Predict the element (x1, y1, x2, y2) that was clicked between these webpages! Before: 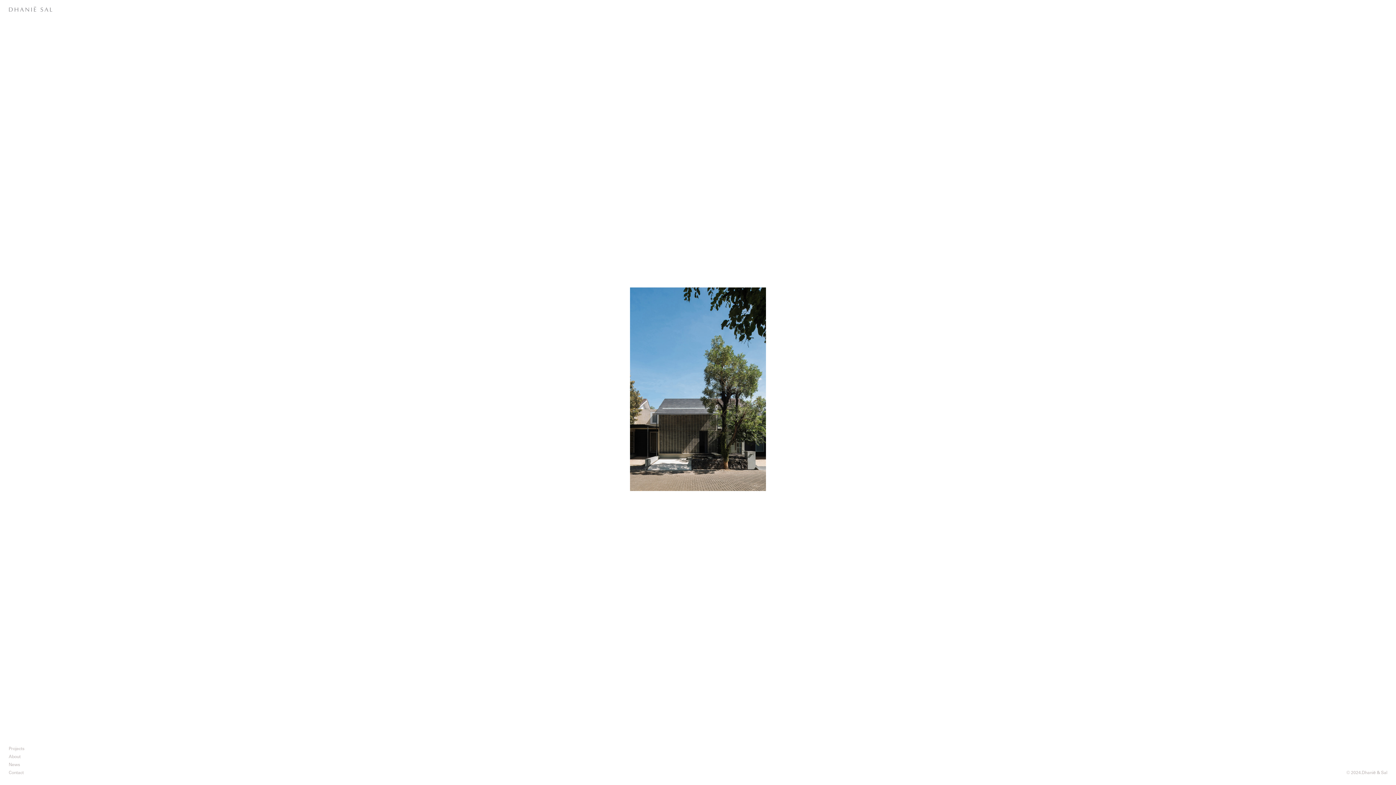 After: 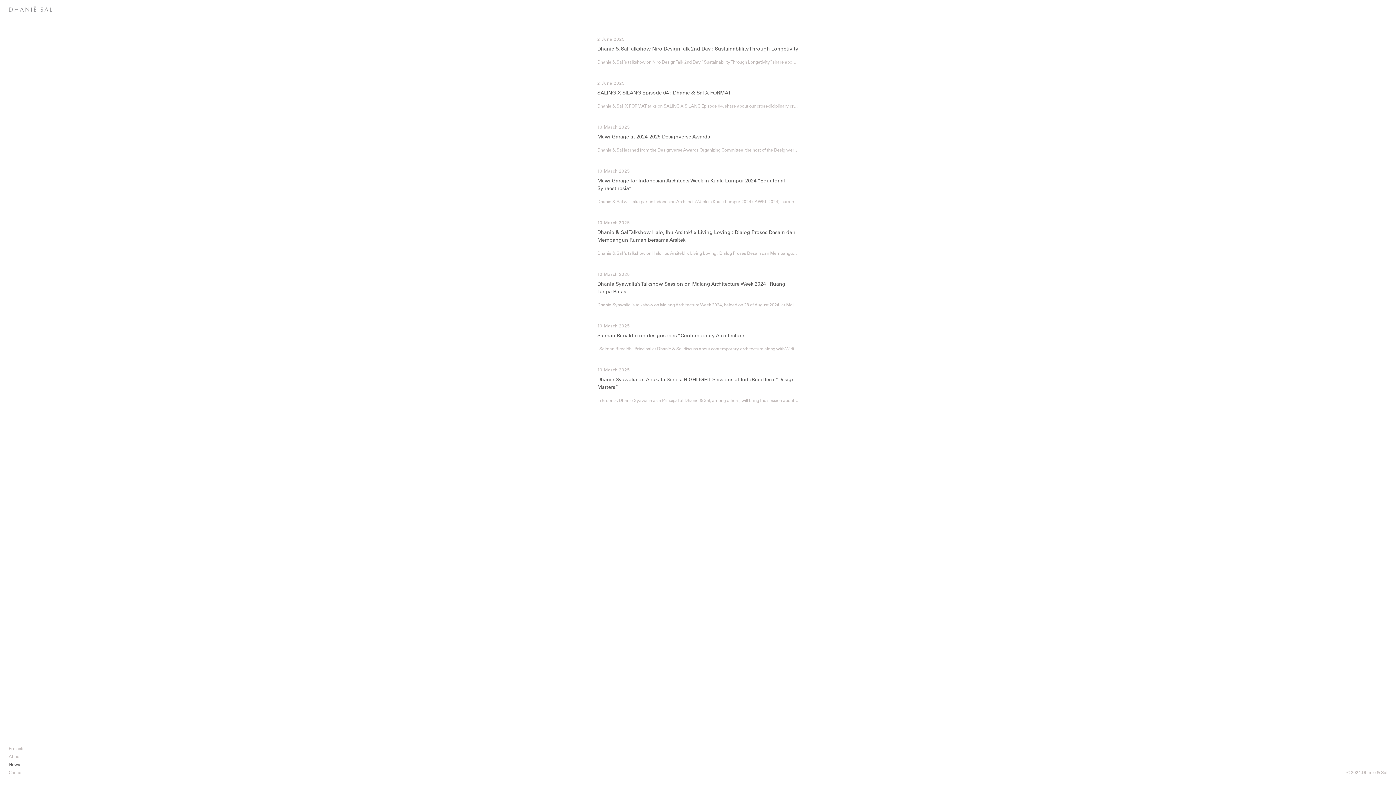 Action: bbox: (8, 761, 24, 769) label: News